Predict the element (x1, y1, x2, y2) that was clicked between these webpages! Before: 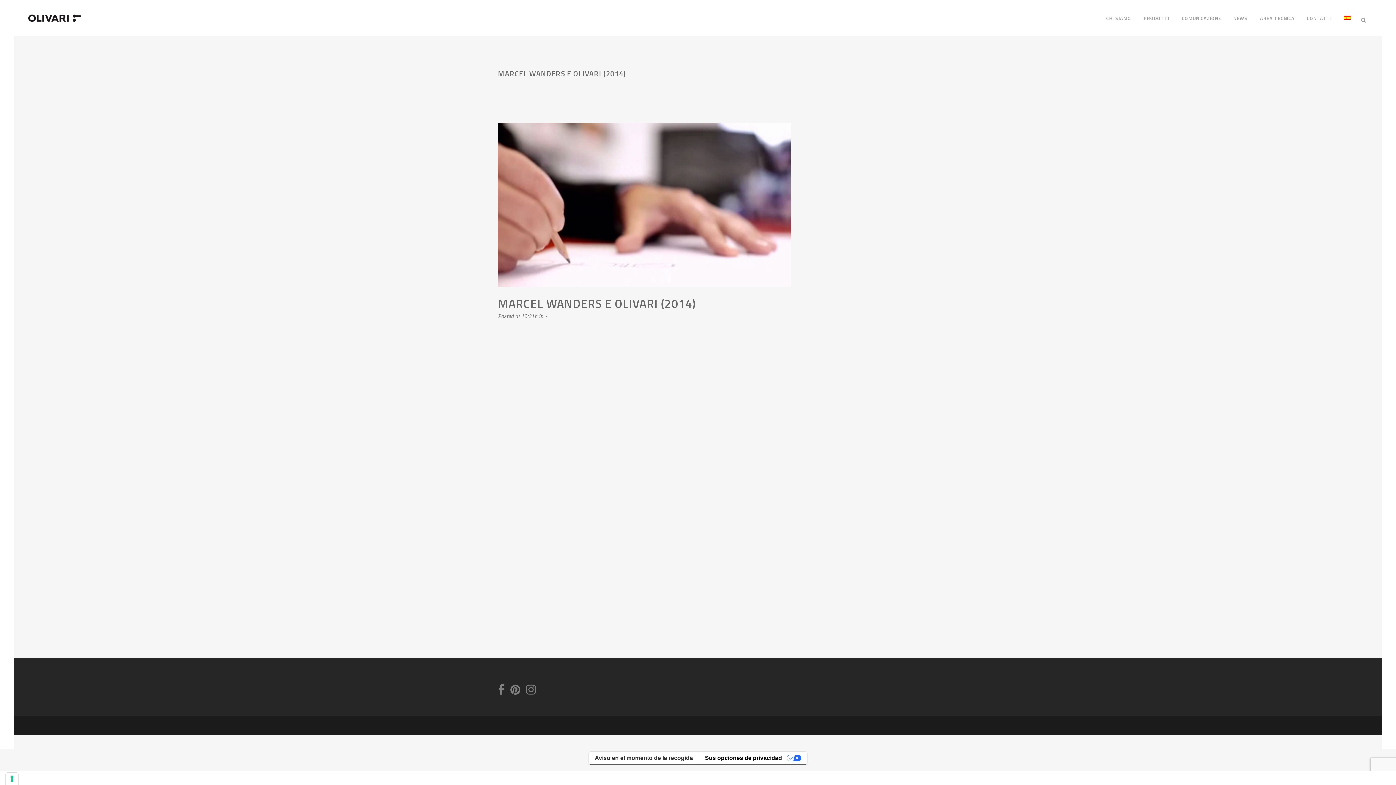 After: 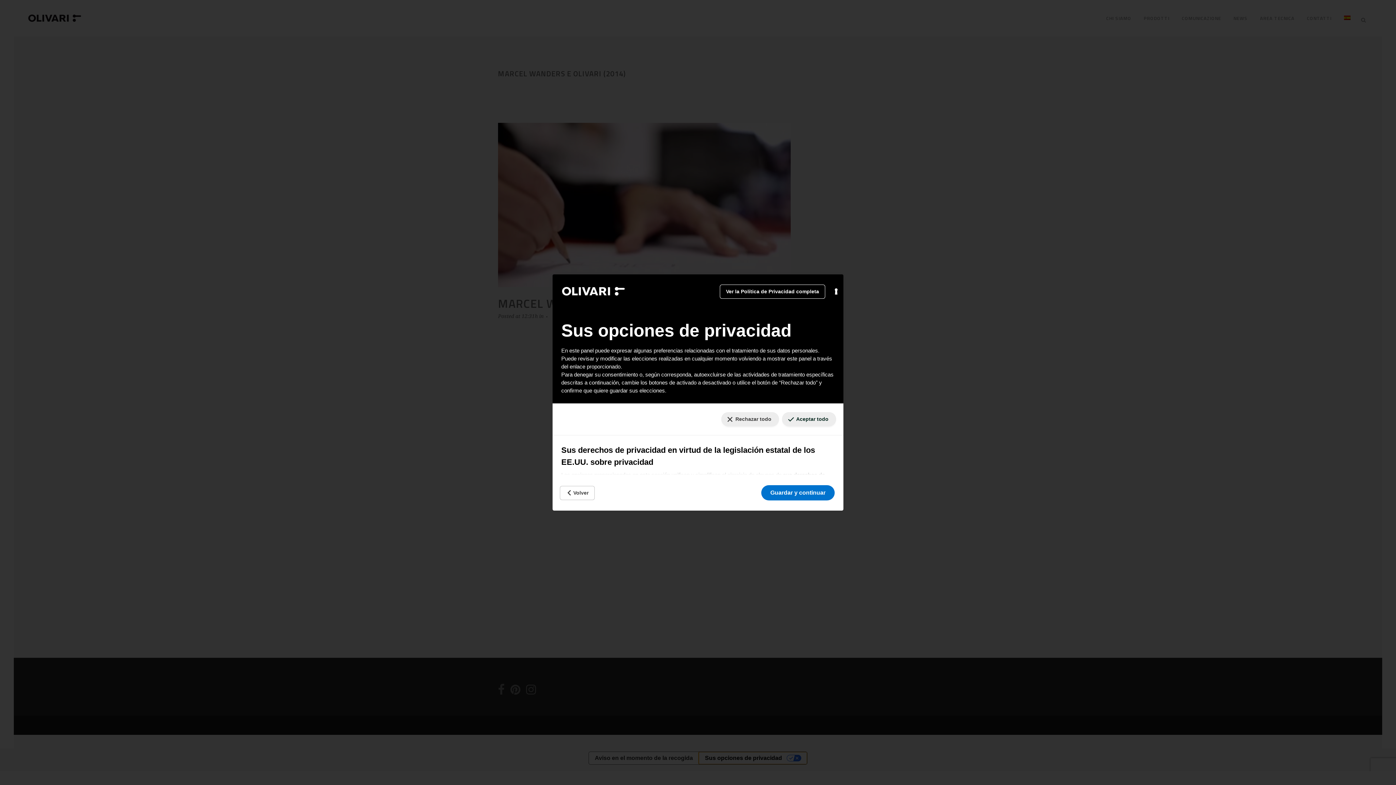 Action: bbox: (698, 752, 807, 764) label: Sus opciones de privacidad